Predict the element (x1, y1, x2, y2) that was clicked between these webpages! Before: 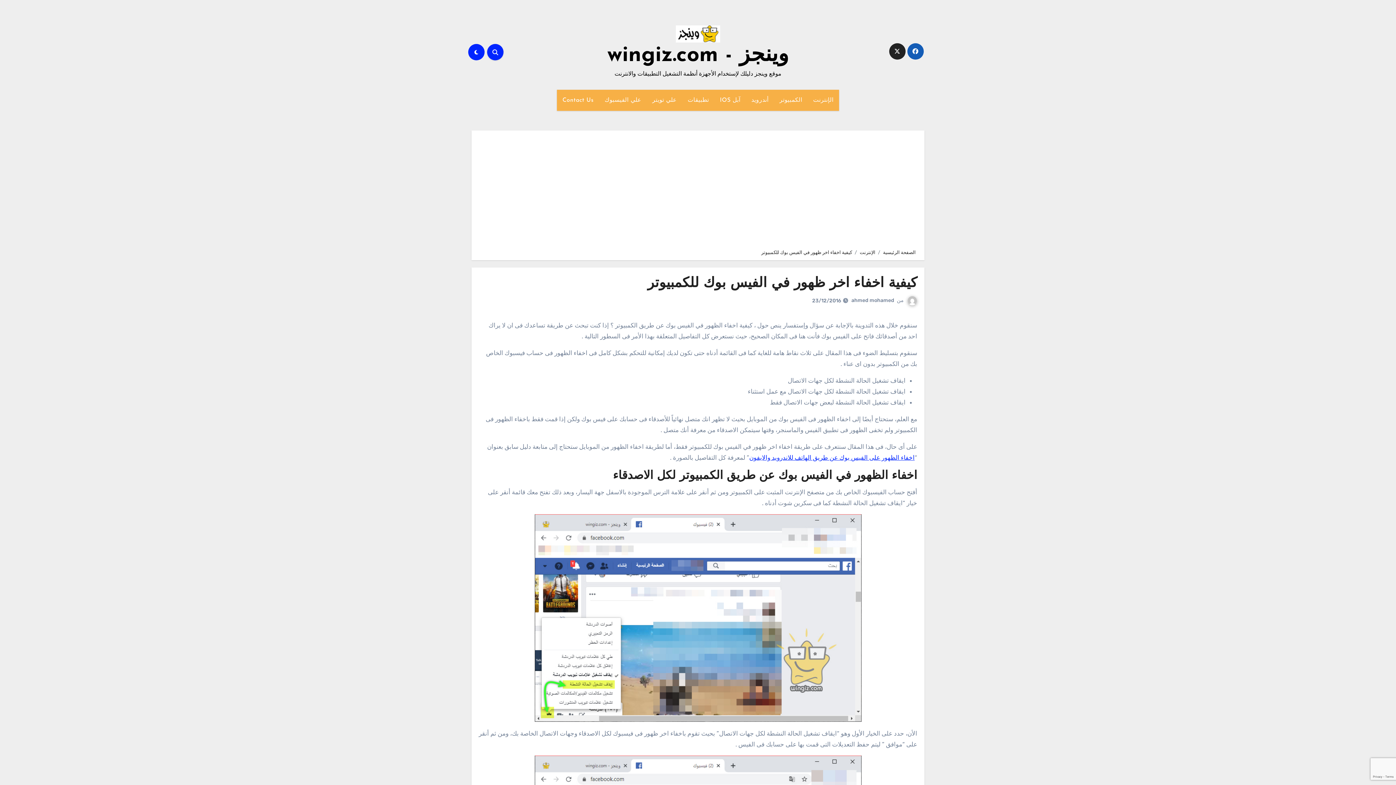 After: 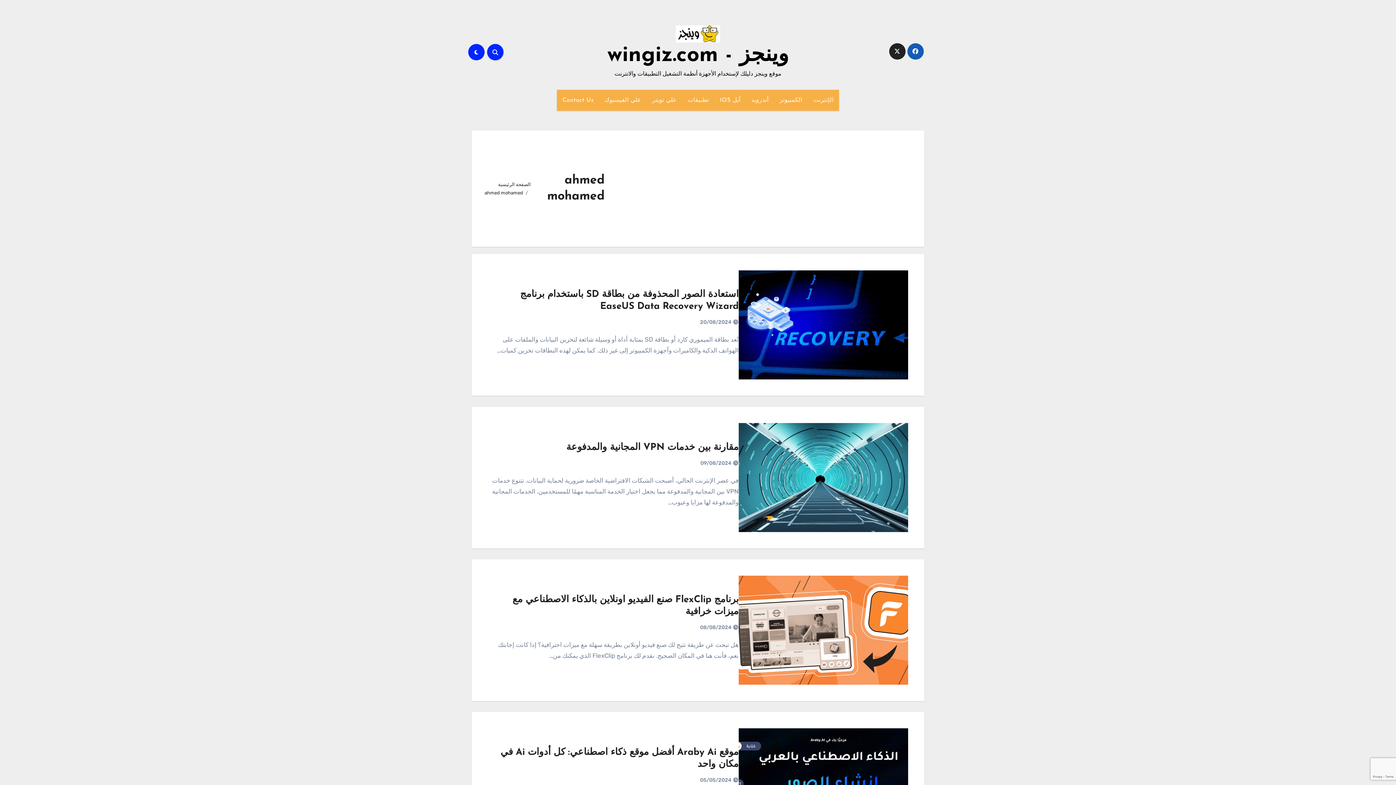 Action: label:   bbox: (904, 297, 917, 303)